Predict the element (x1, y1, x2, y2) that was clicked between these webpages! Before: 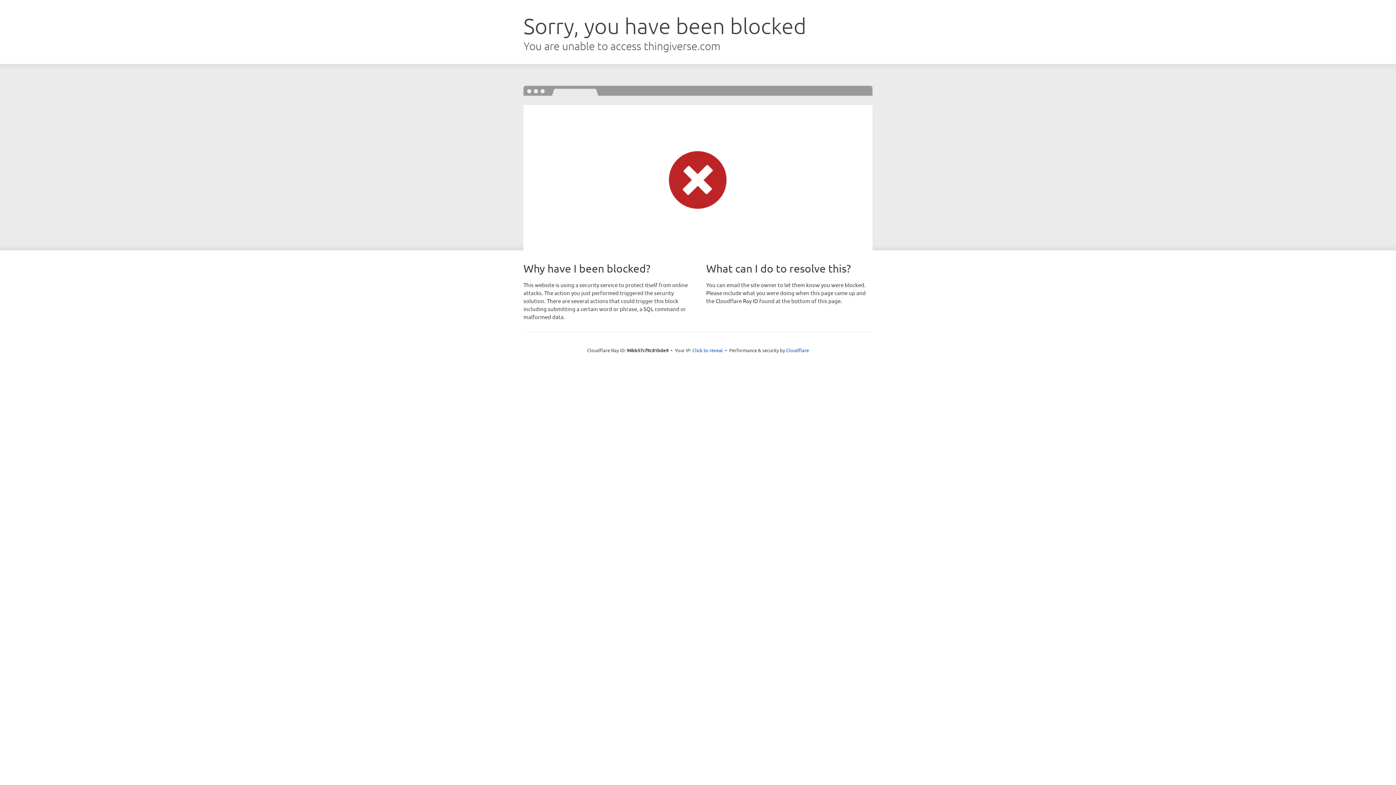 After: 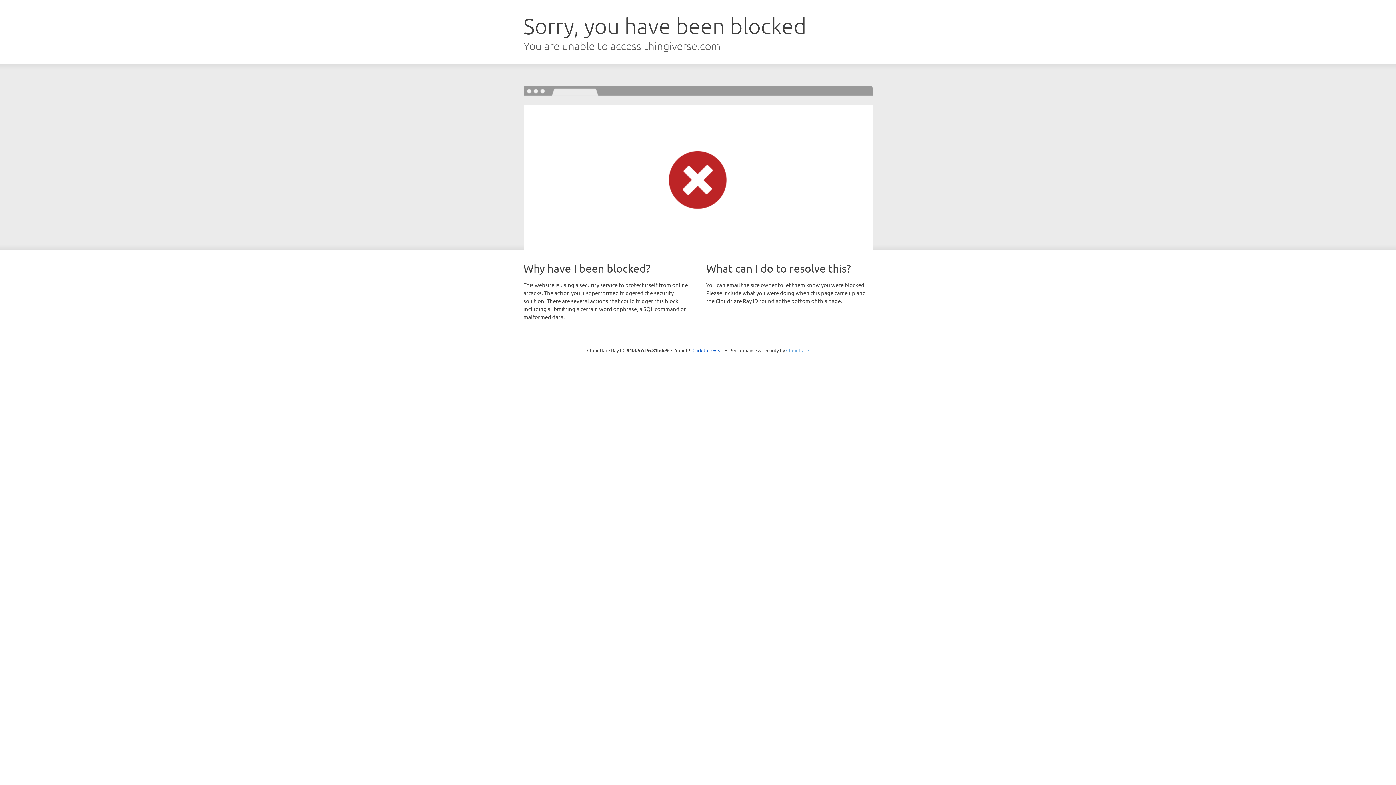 Action: bbox: (786, 347, 809, 353) label: Cloudflare